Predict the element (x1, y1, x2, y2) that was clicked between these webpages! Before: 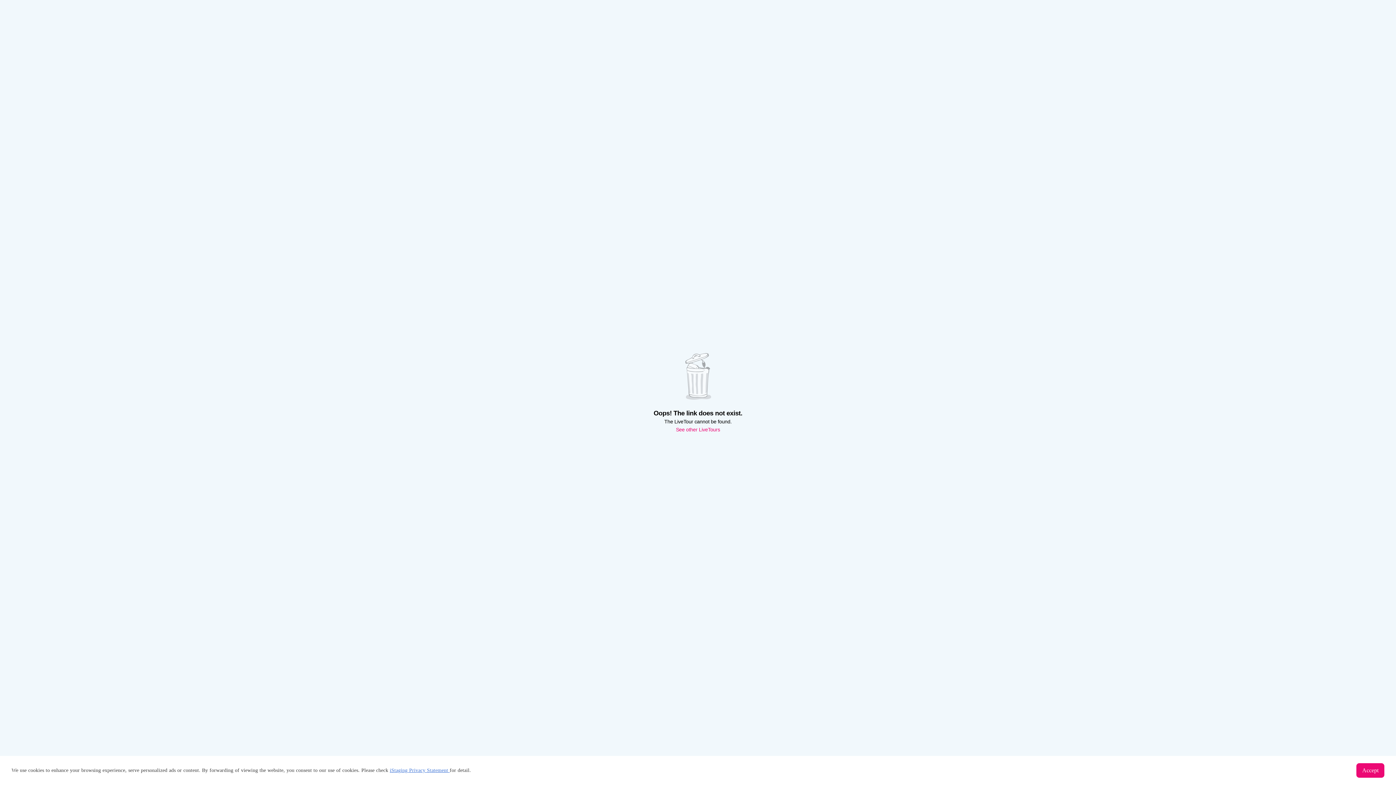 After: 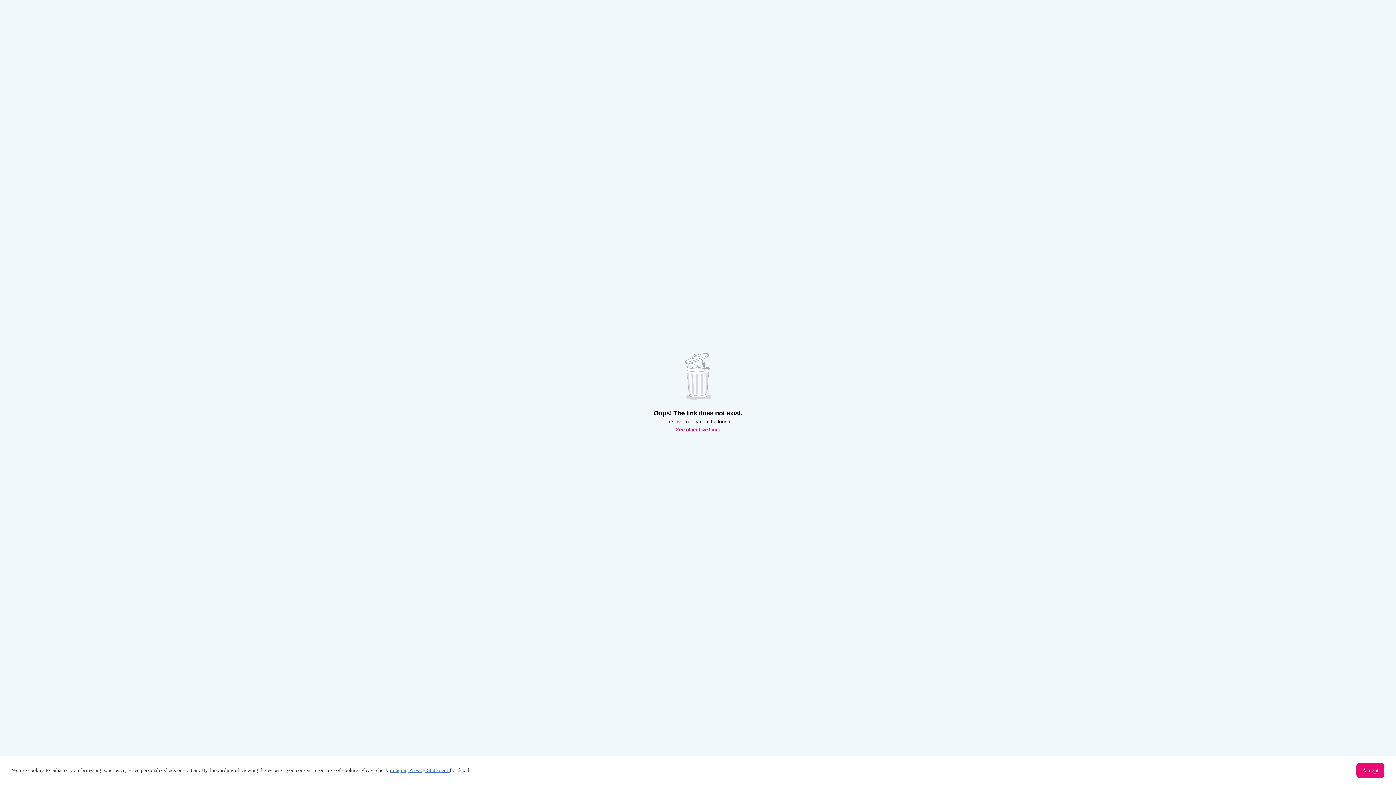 Action: bbox: (389, 768, 449, 773) label: iStaging Privacy Statement 